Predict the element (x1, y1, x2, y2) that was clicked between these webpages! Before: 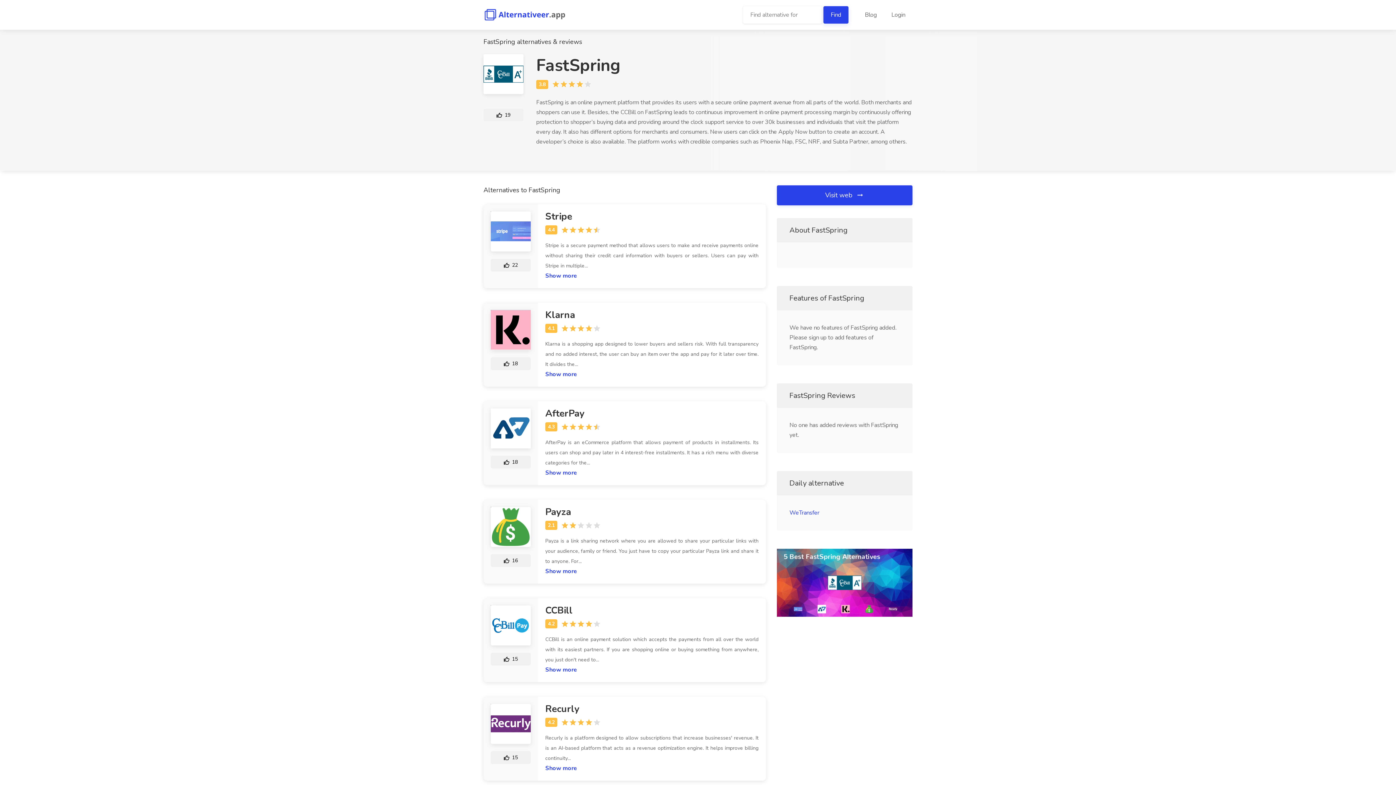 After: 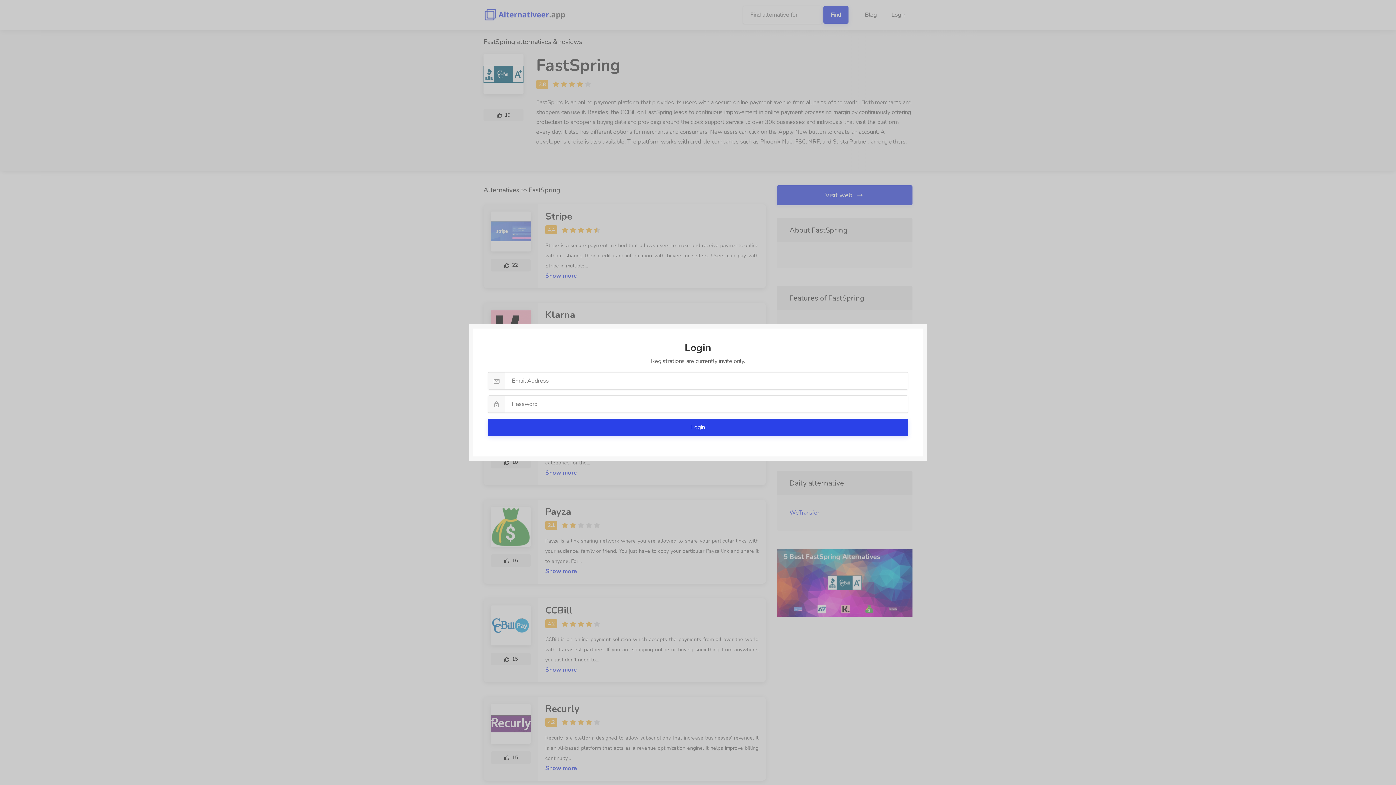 Action: label: Login bbox: (886, 9, 910, 20)